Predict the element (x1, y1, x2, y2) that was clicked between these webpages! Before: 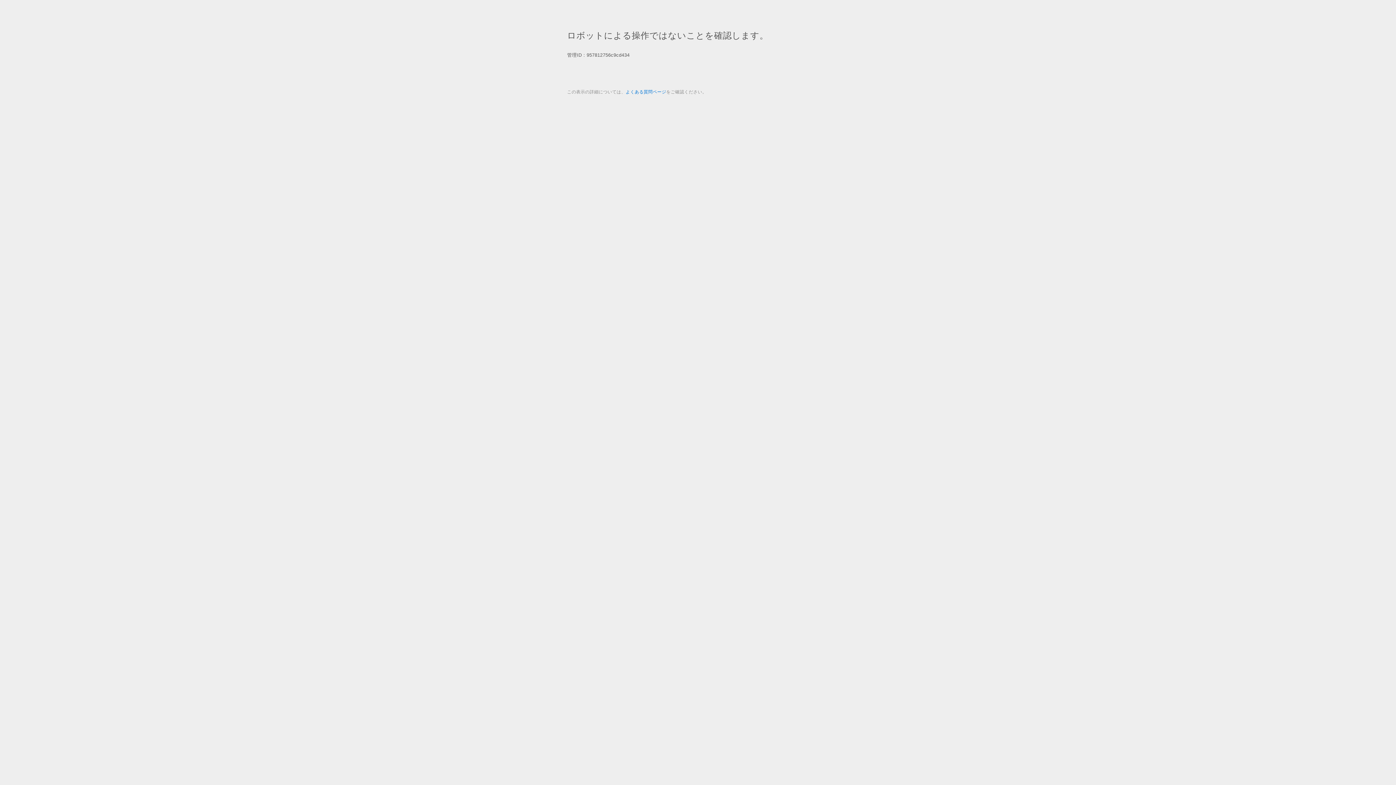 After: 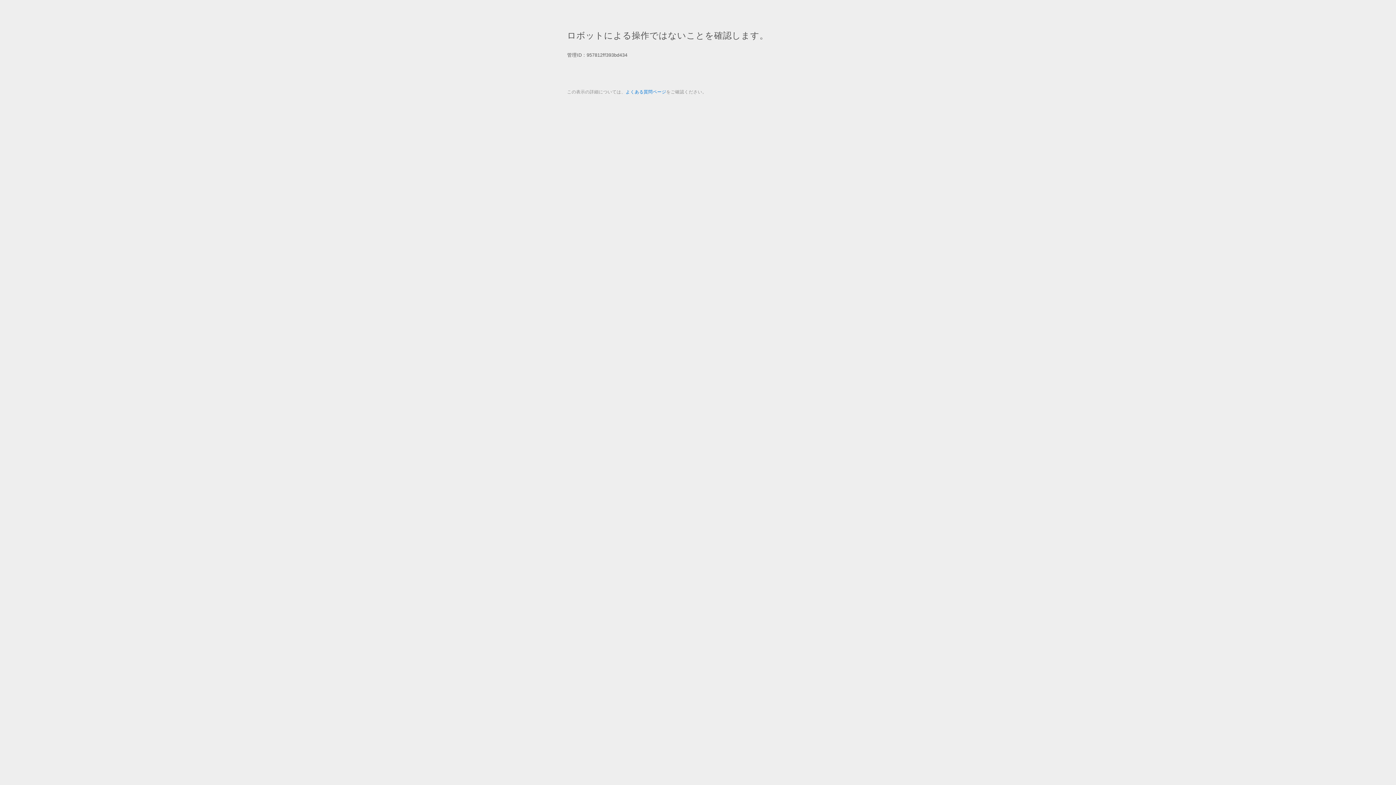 Action: bbox: (625, 89, 666, 94) label: よくある質問ページ